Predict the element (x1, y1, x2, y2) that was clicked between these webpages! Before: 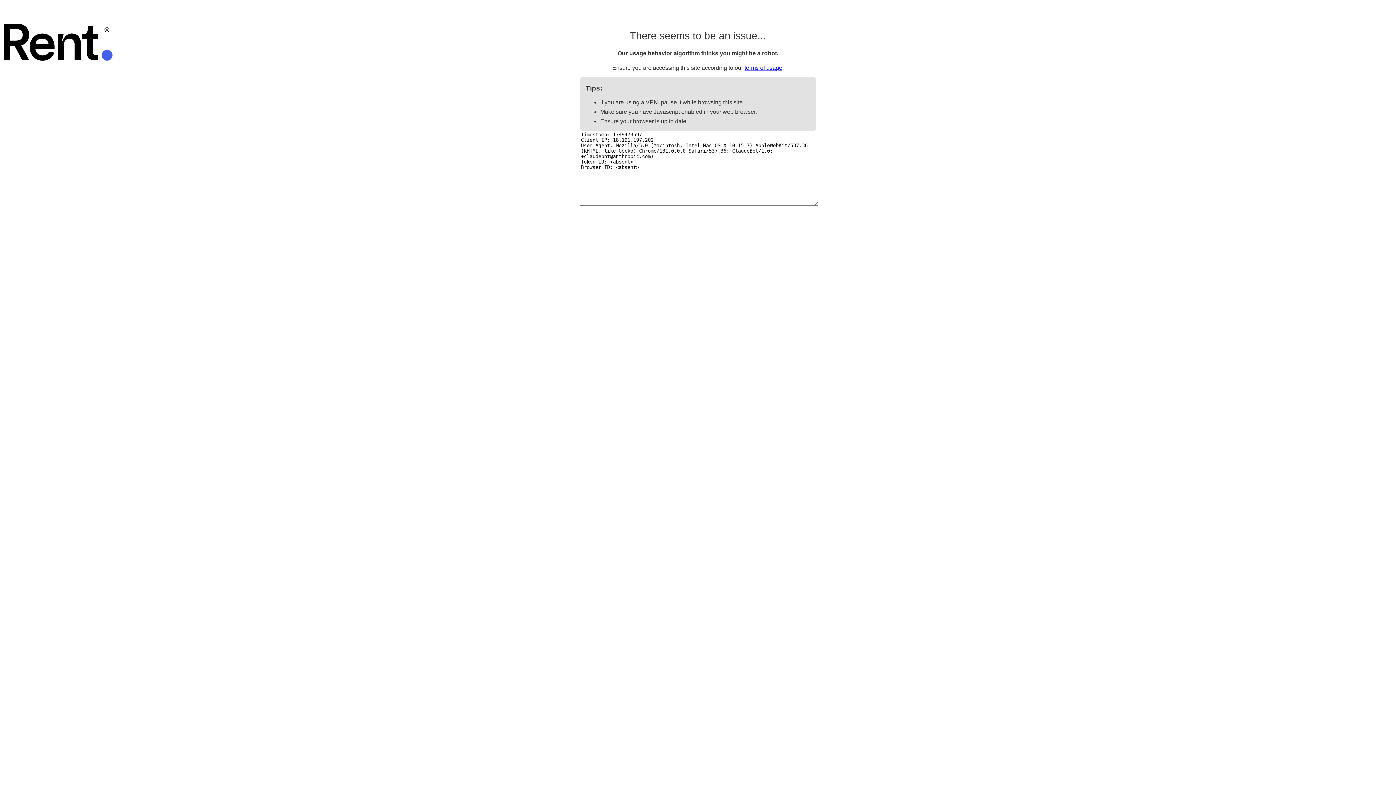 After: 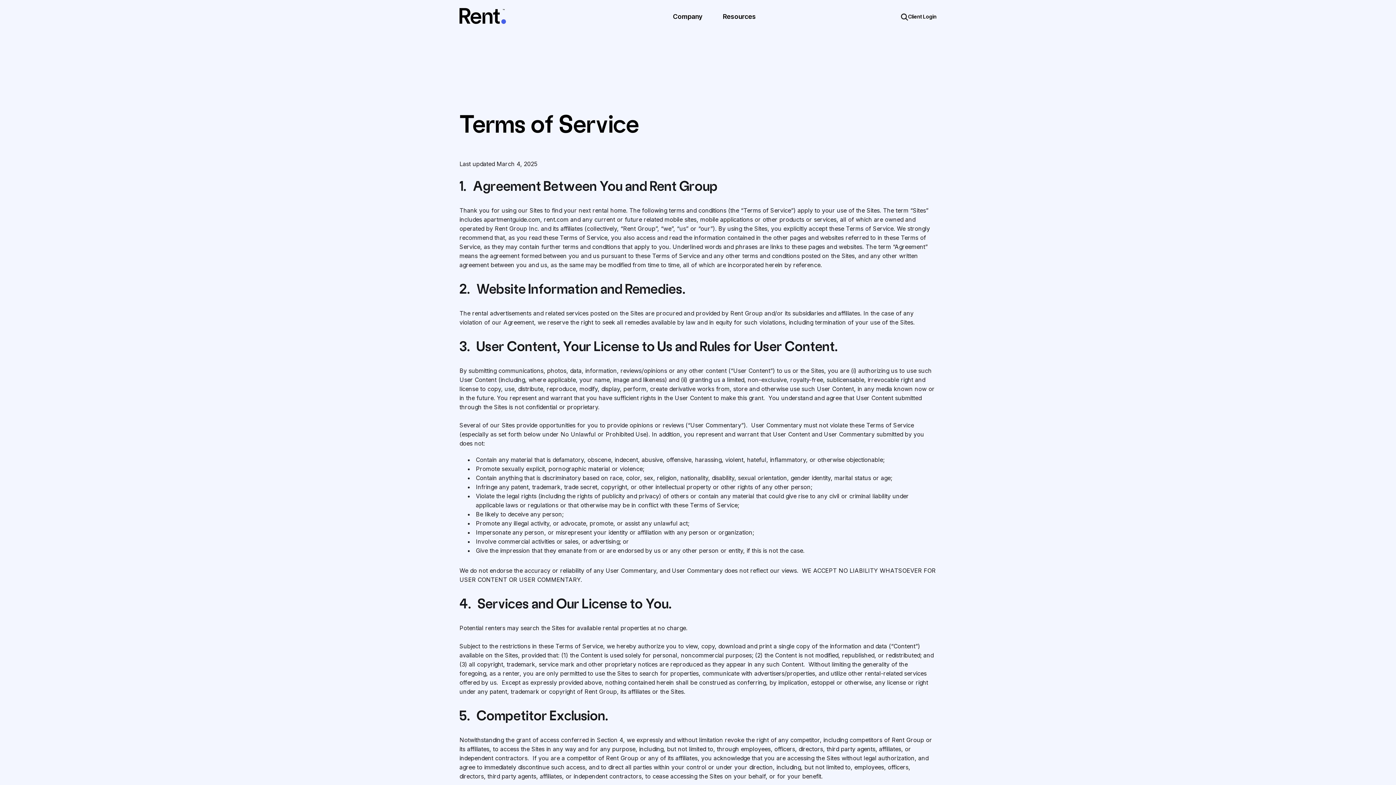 Action: bbox: (744, 64, 782, 70) label: terms of usage